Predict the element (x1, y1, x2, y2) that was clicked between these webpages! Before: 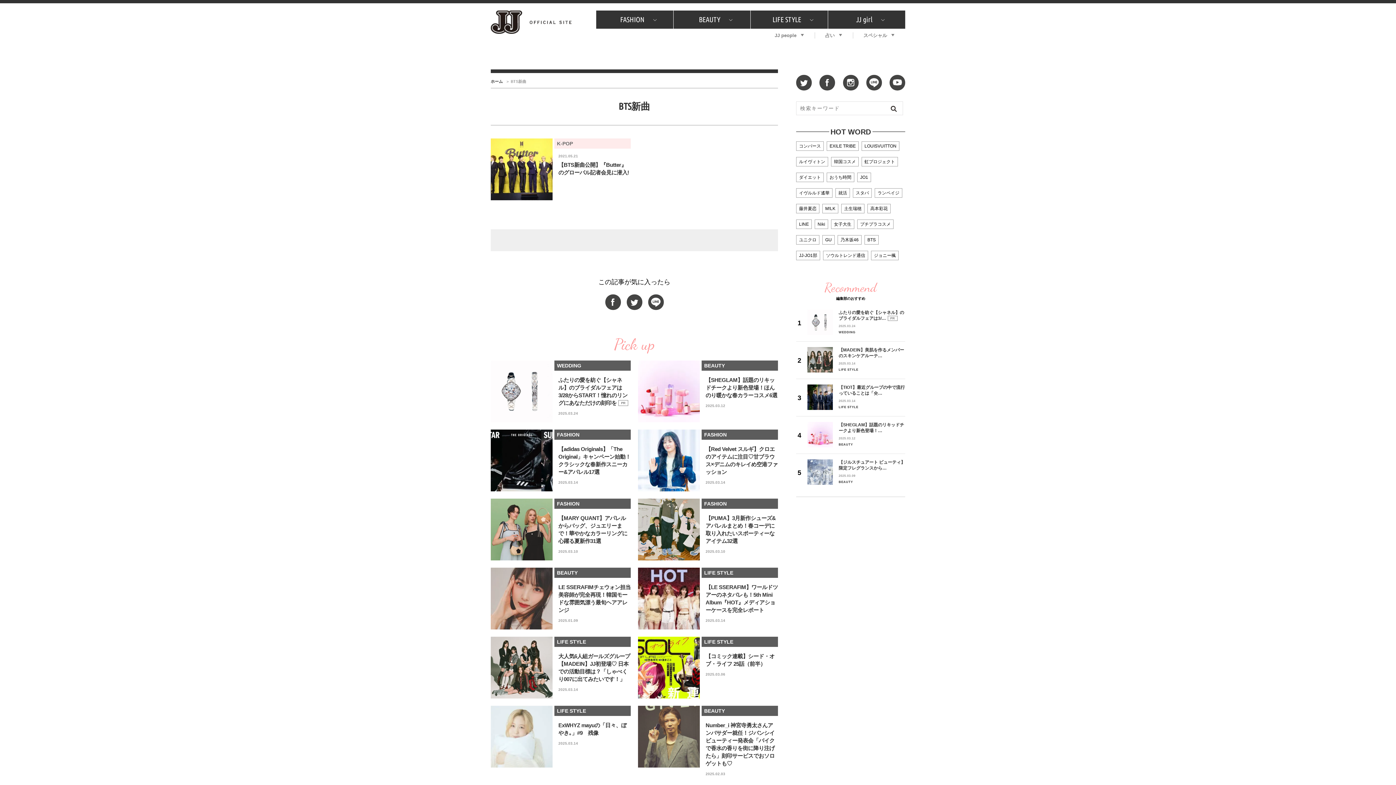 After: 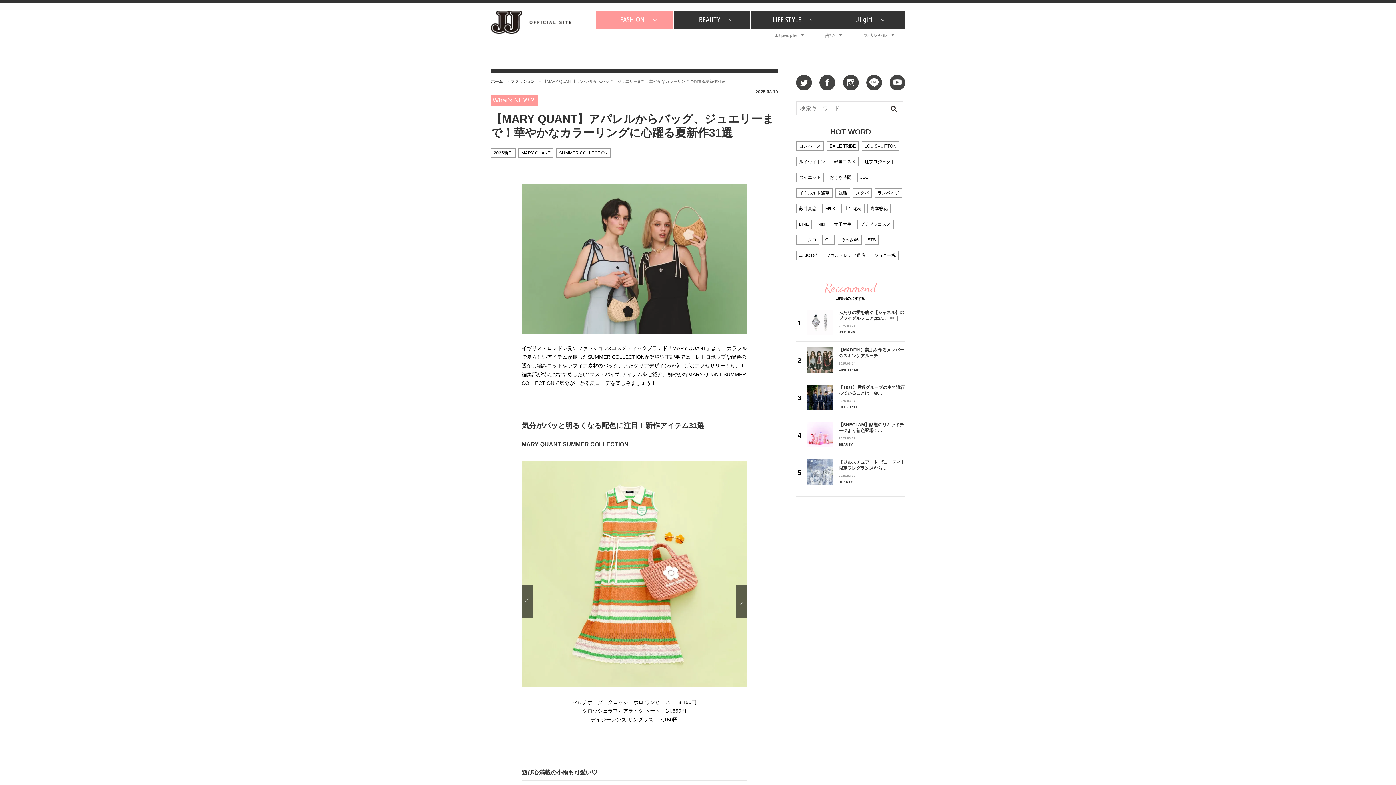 Action: bbox: (490, 498, 630, 555) label: FASHION

【MARY QUANT】アパレルからバッグ、ジュエリーまで！華やかなカラーリングに心躍る夏新作31選
2025.03.10